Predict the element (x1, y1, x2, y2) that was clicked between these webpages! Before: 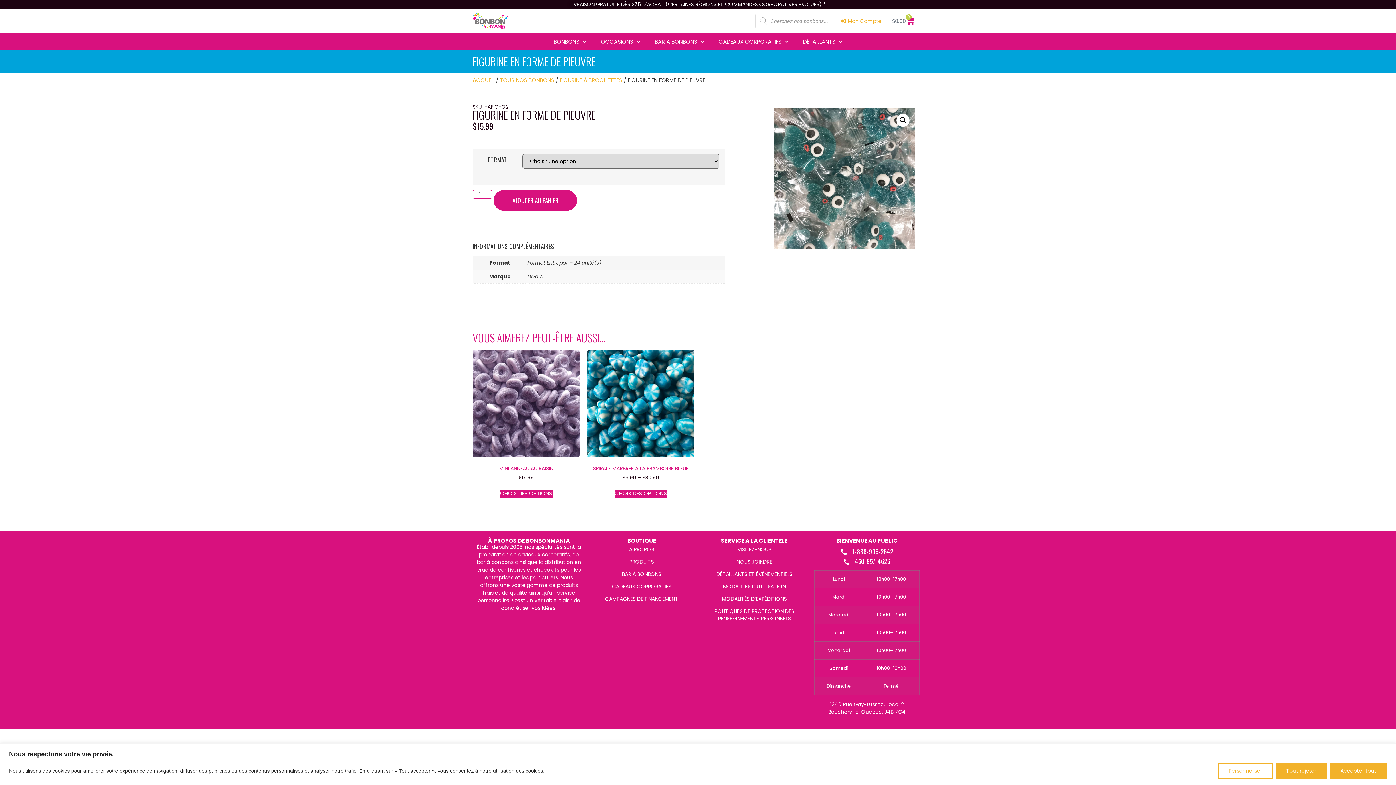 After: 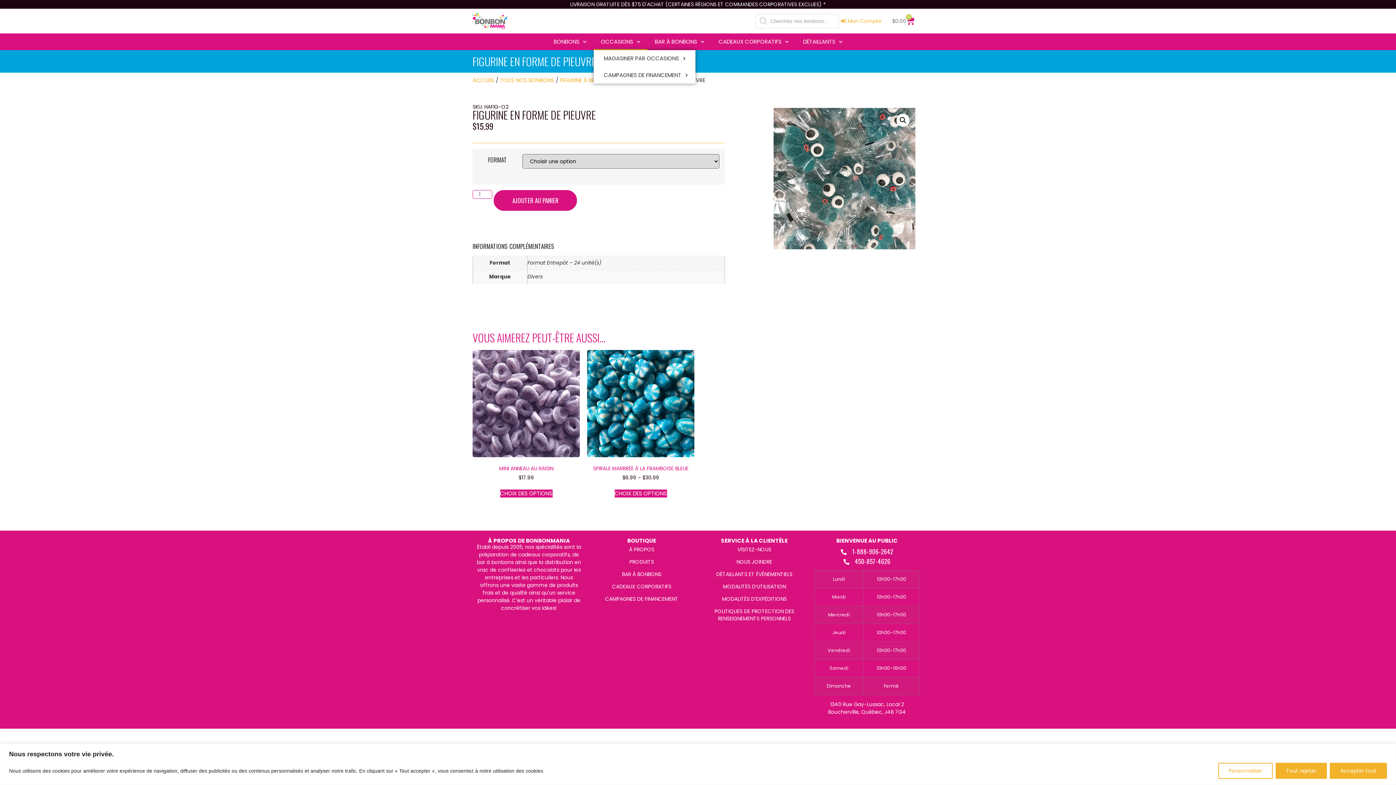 Action: label: OCCASIONS bbox: (593, 33, 647, 50)